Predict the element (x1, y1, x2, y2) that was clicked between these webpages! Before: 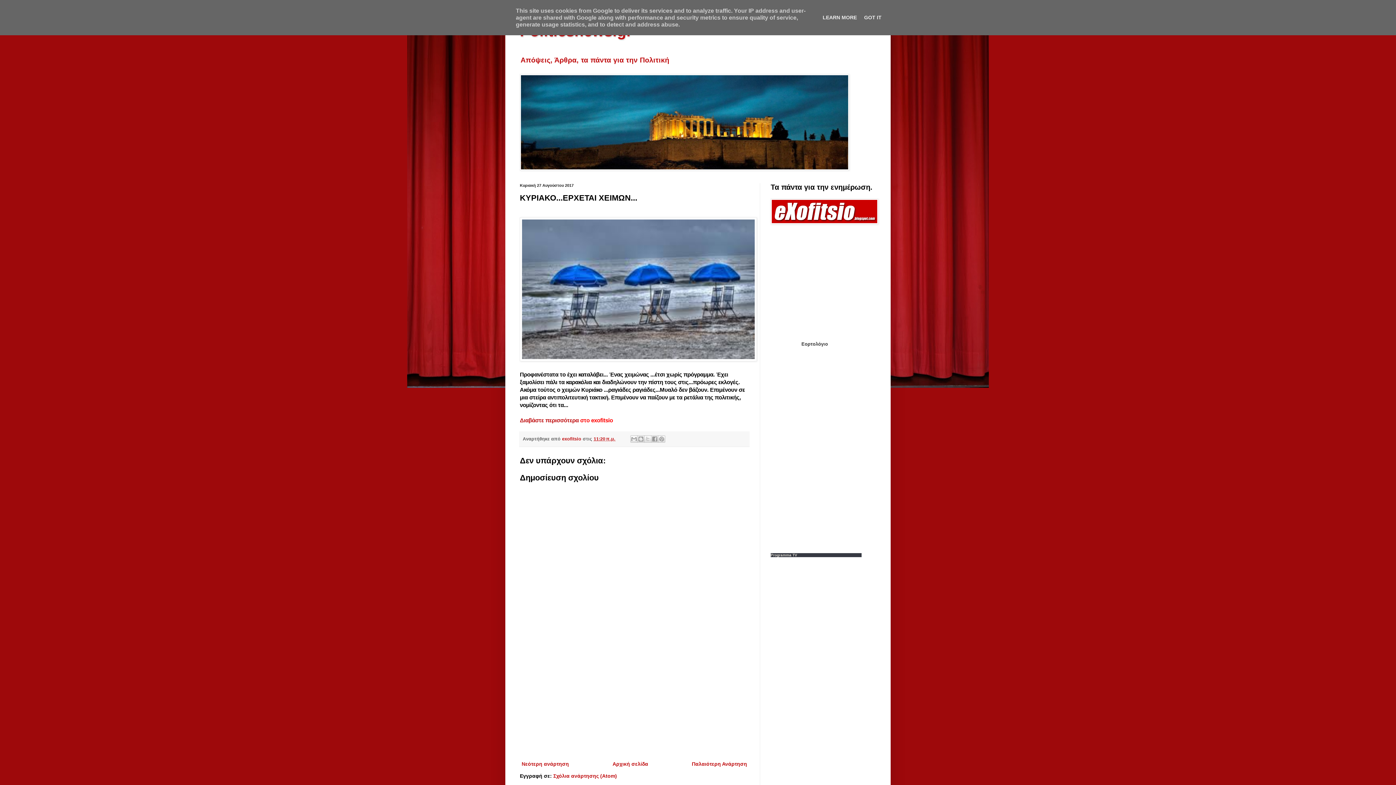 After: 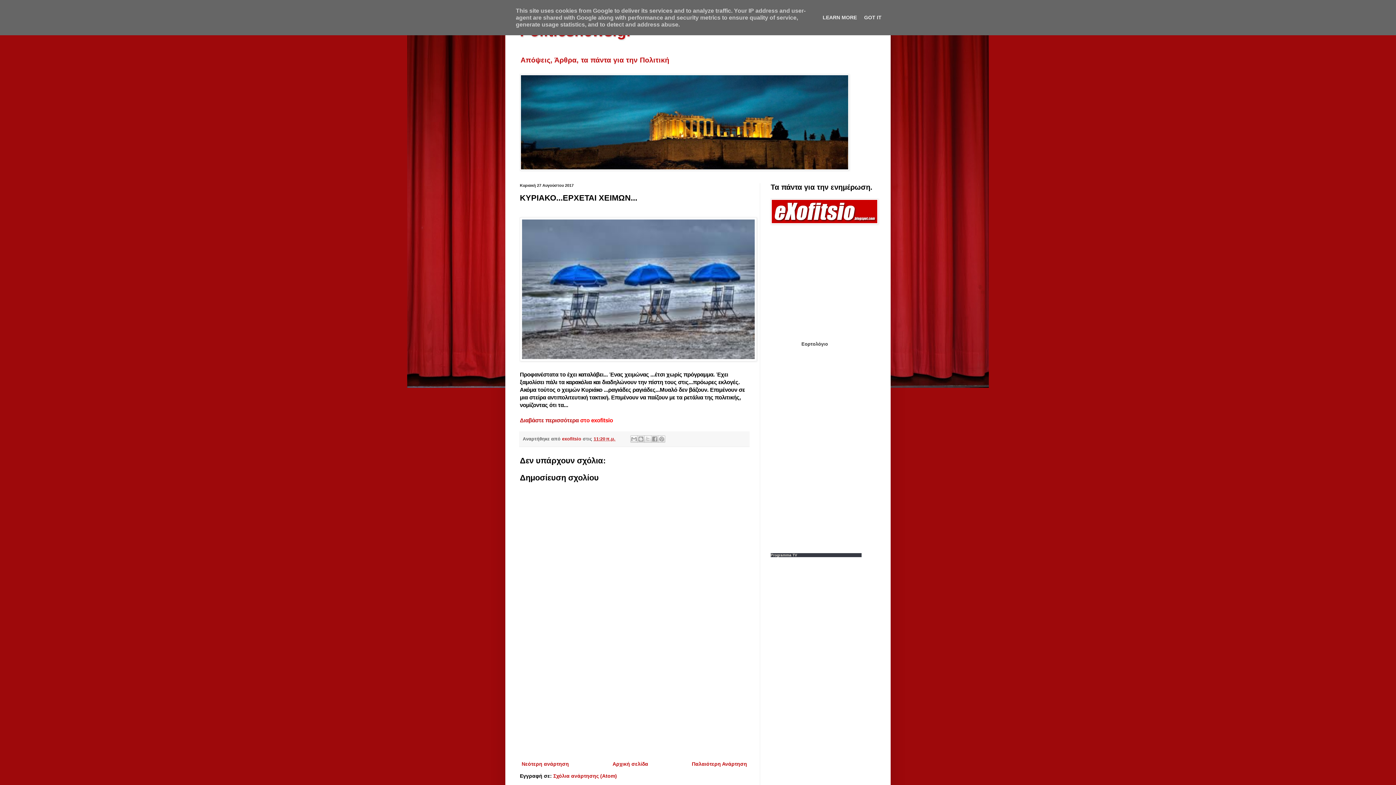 Action: label: Programma TV bbox: (770, 553, 797, 557)